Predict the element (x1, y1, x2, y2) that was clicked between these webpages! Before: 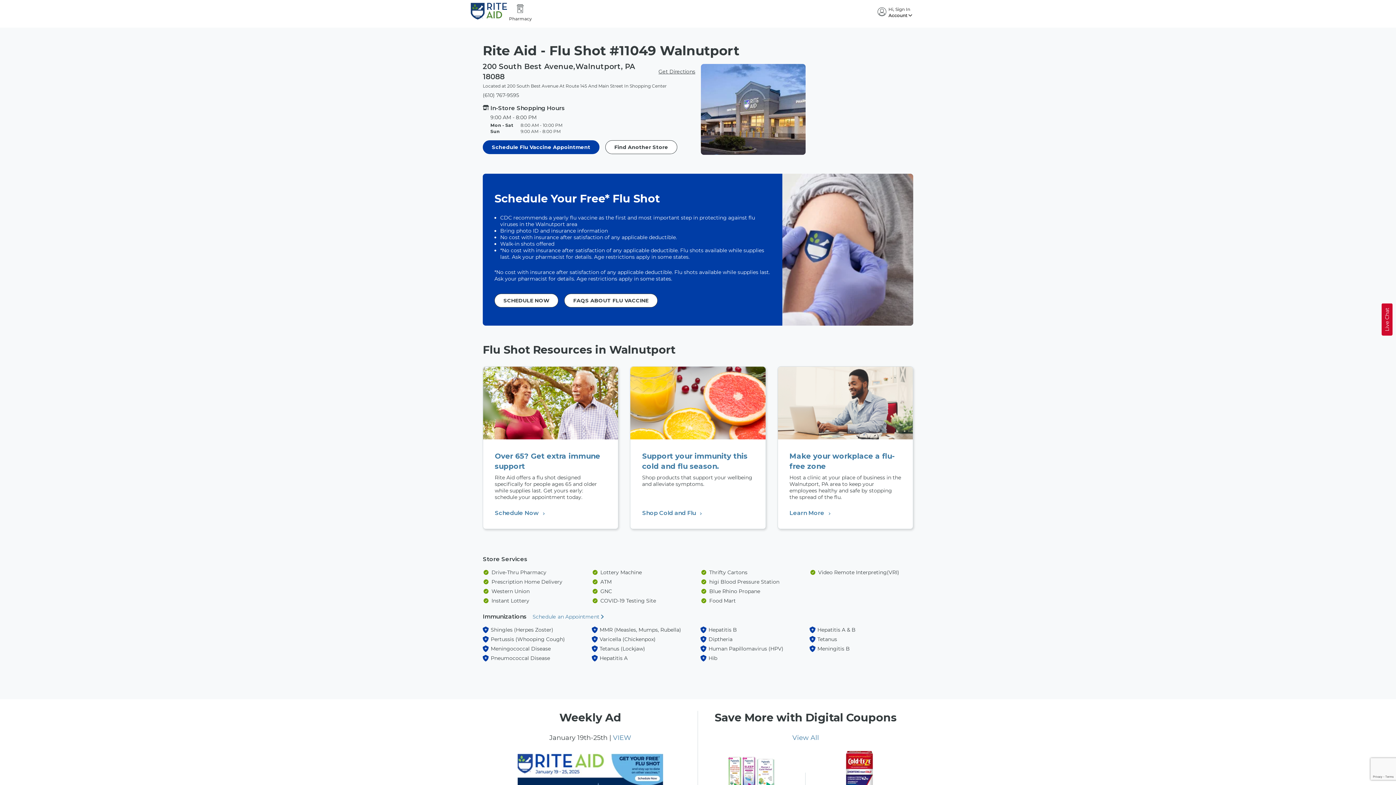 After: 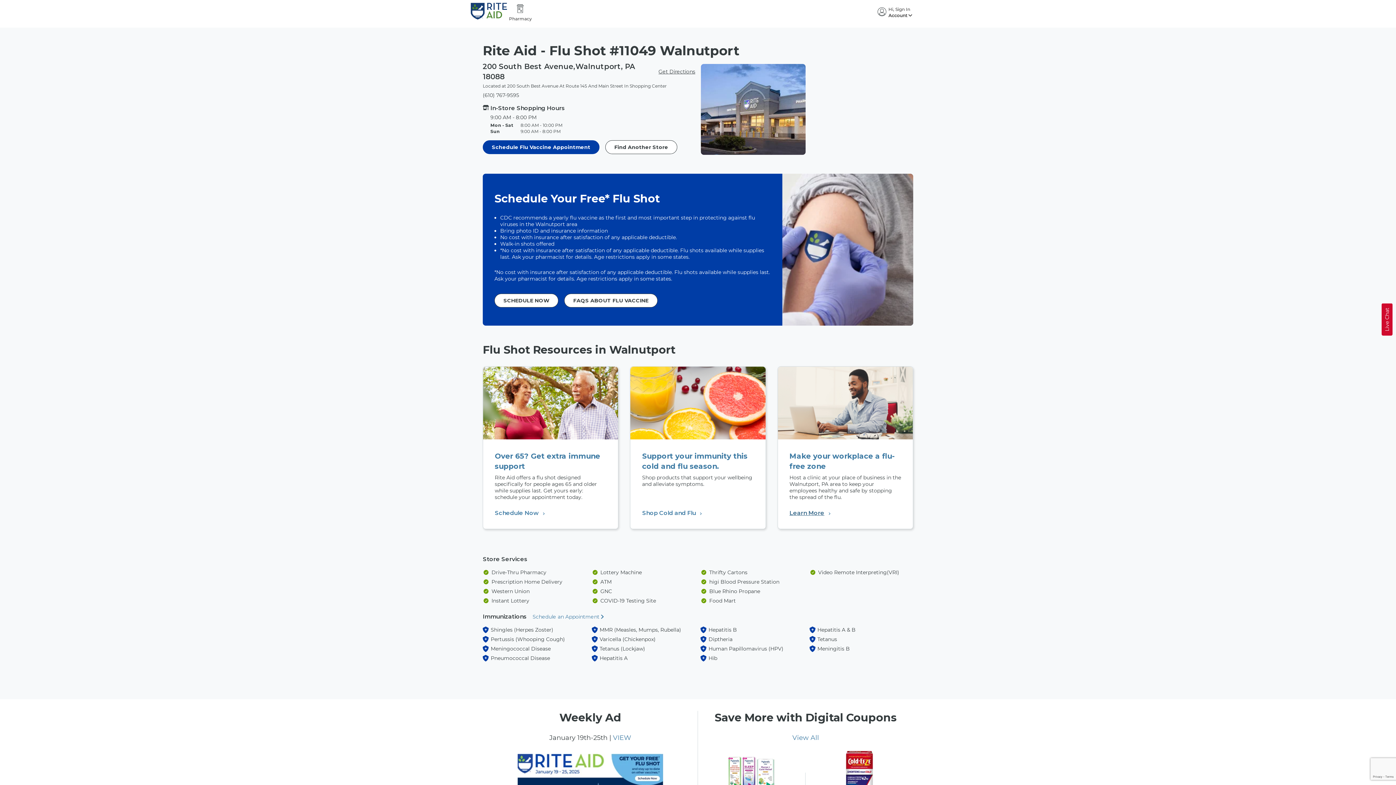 Action: bbox: (789, 509, 901, 517) label: Learn More